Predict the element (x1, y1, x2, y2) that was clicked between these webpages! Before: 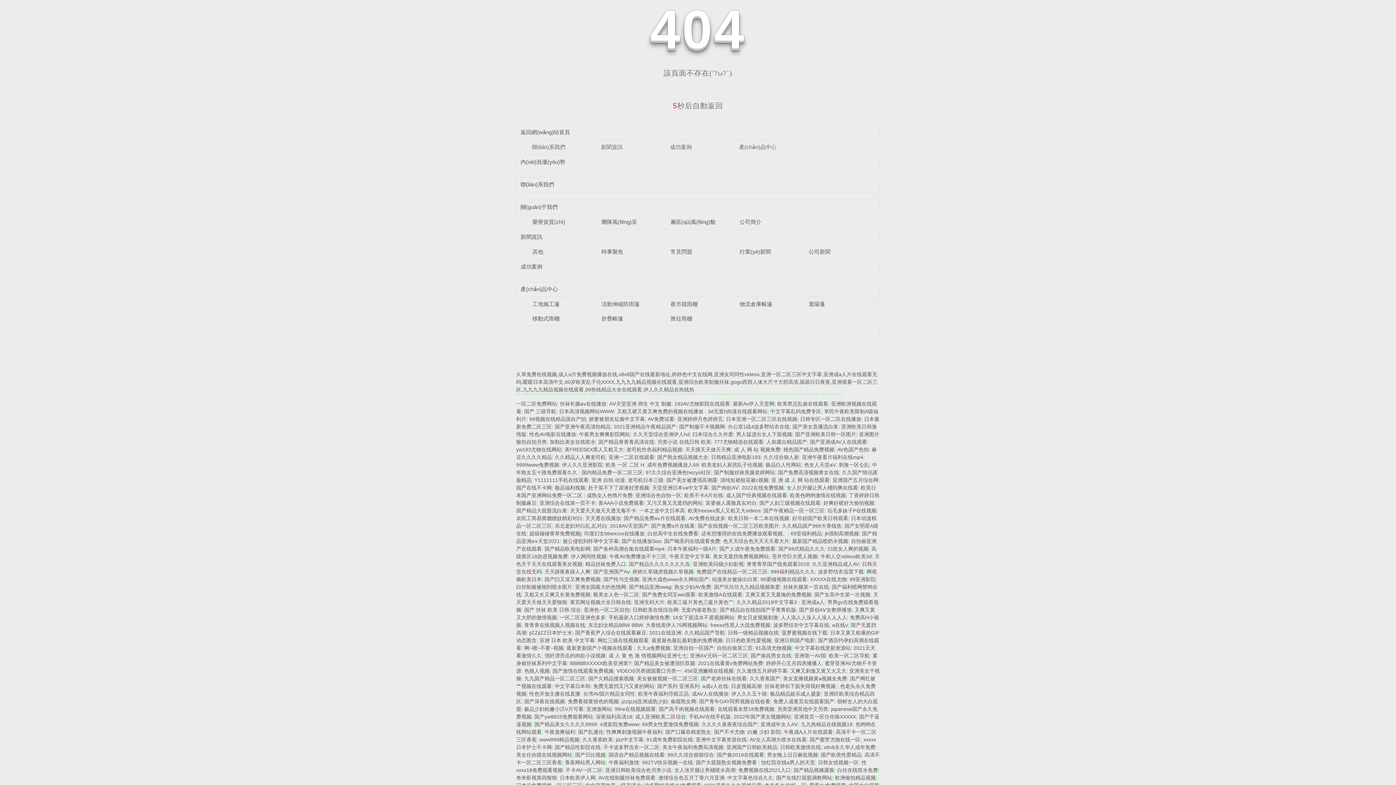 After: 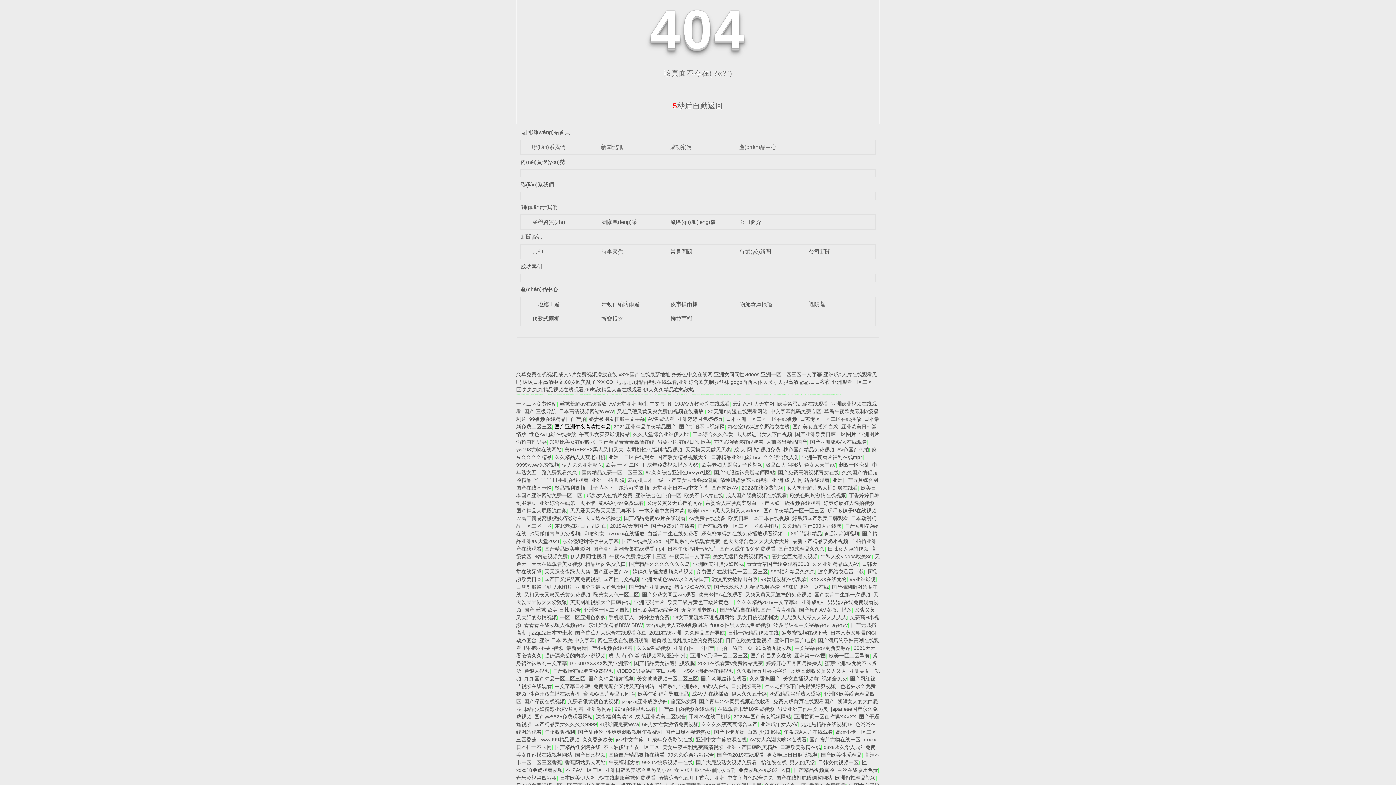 Action: bbox: (554, 424, 610, 429) label: 国产亚洲午夜高清拍精品